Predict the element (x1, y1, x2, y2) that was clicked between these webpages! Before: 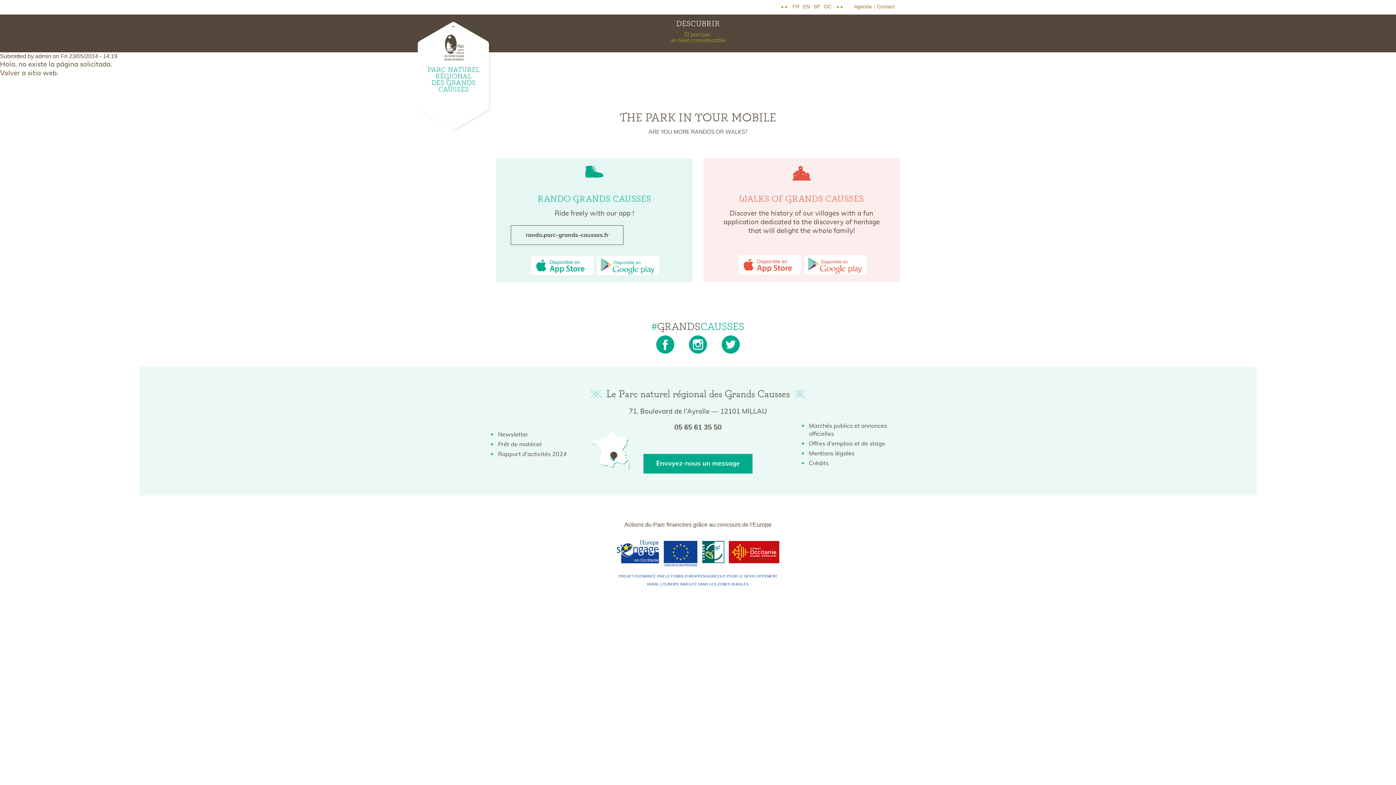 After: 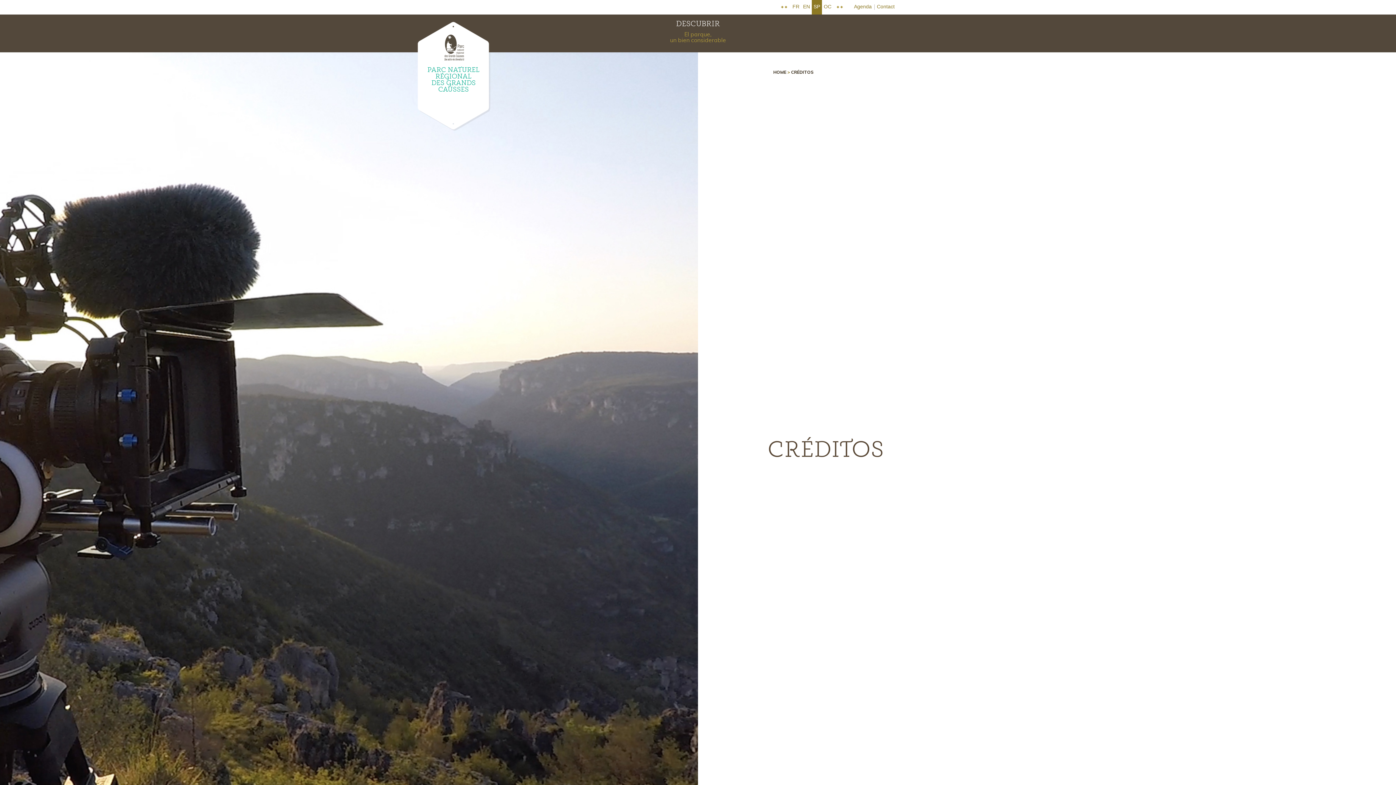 Action: bbox: (809, 460, 828, 466) label: Crédits